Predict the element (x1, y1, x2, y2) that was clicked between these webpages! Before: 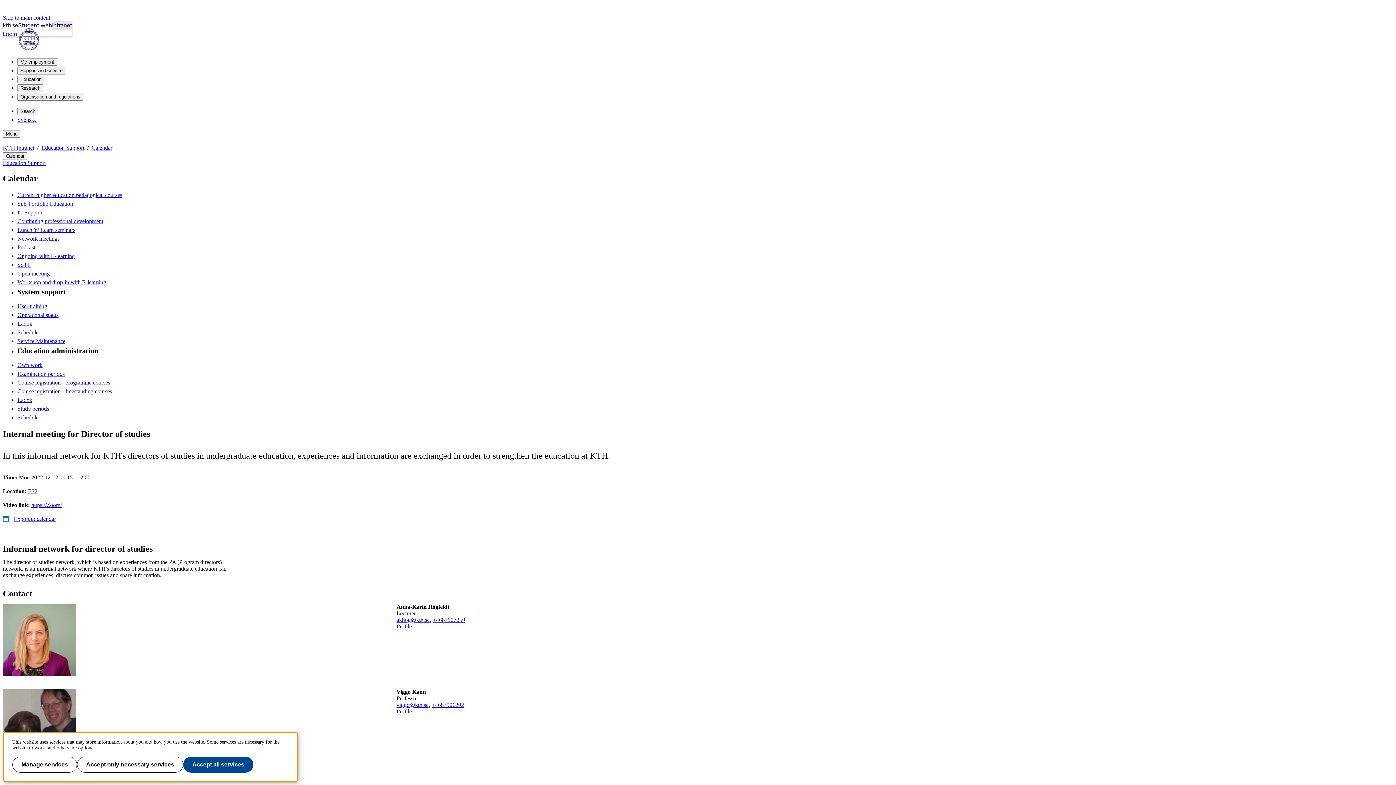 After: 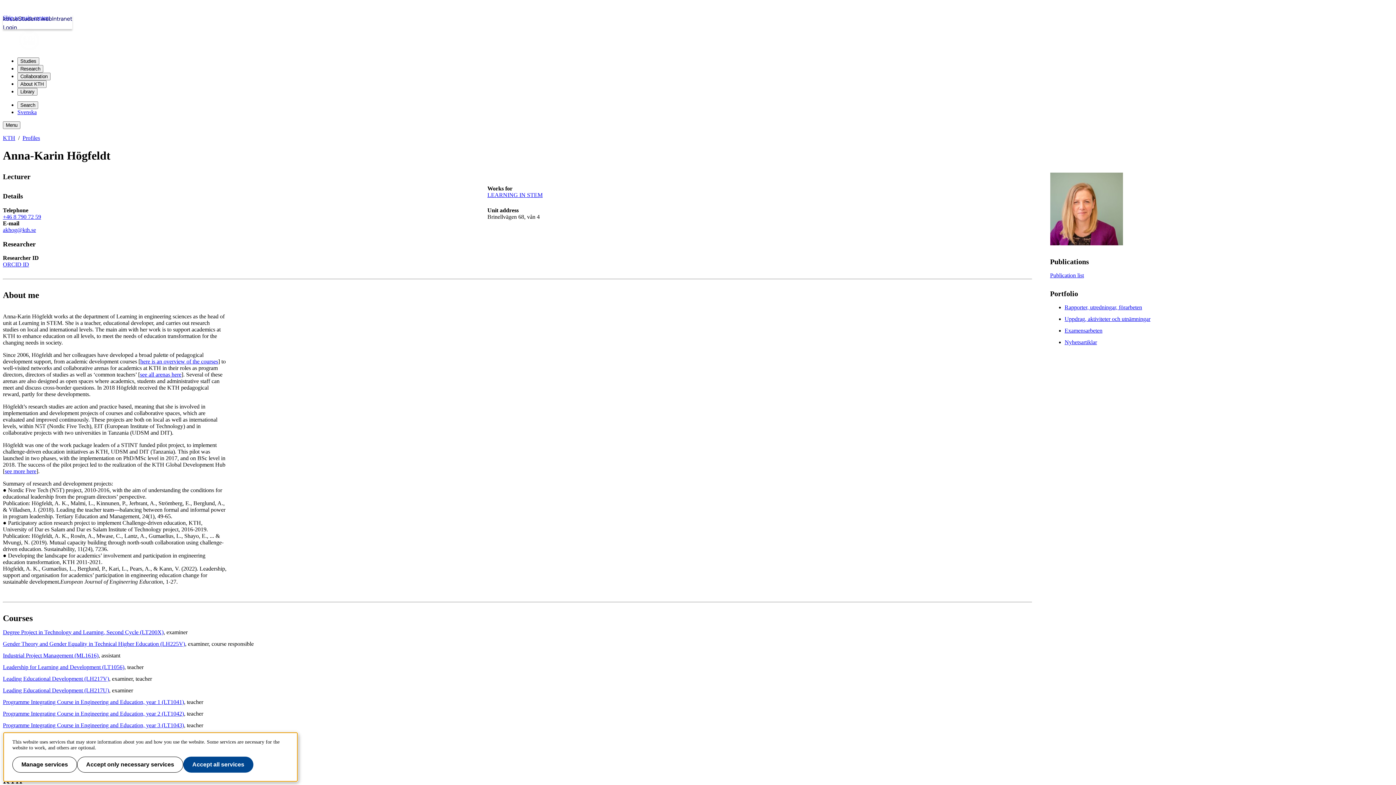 Action: label: Profile bbox: (396, 623, 411, 629)